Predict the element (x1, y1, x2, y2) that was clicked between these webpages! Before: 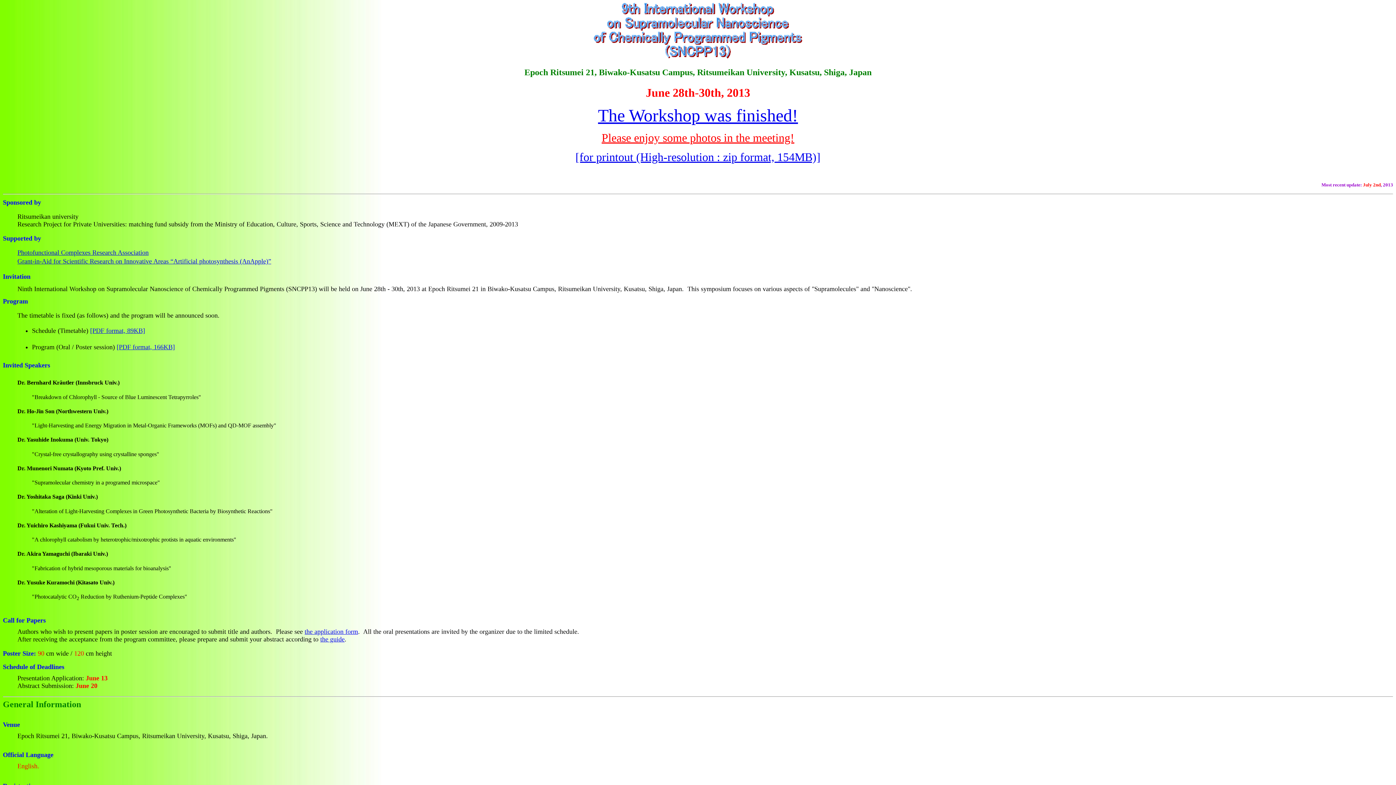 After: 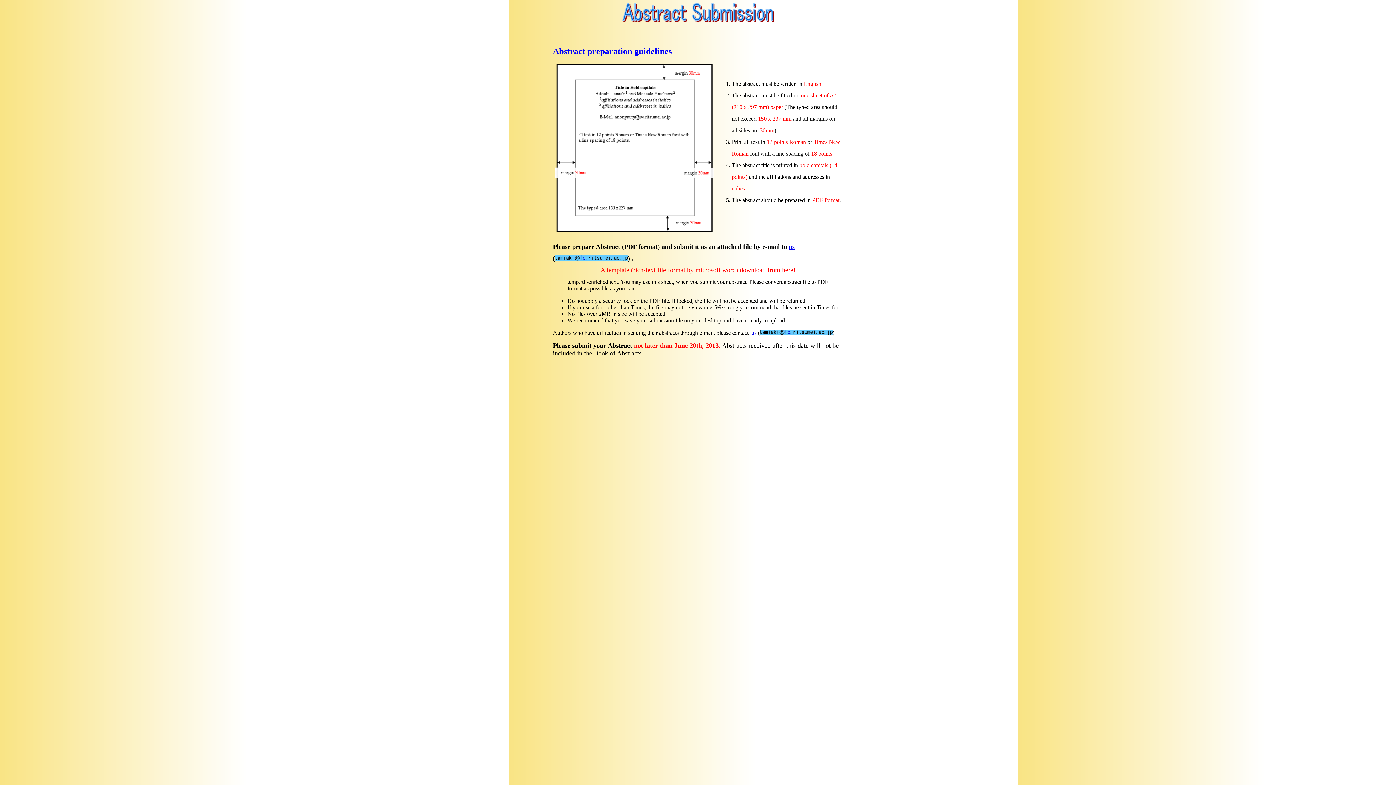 Action: bbox: (320, 636, 344, 643) label: the guide